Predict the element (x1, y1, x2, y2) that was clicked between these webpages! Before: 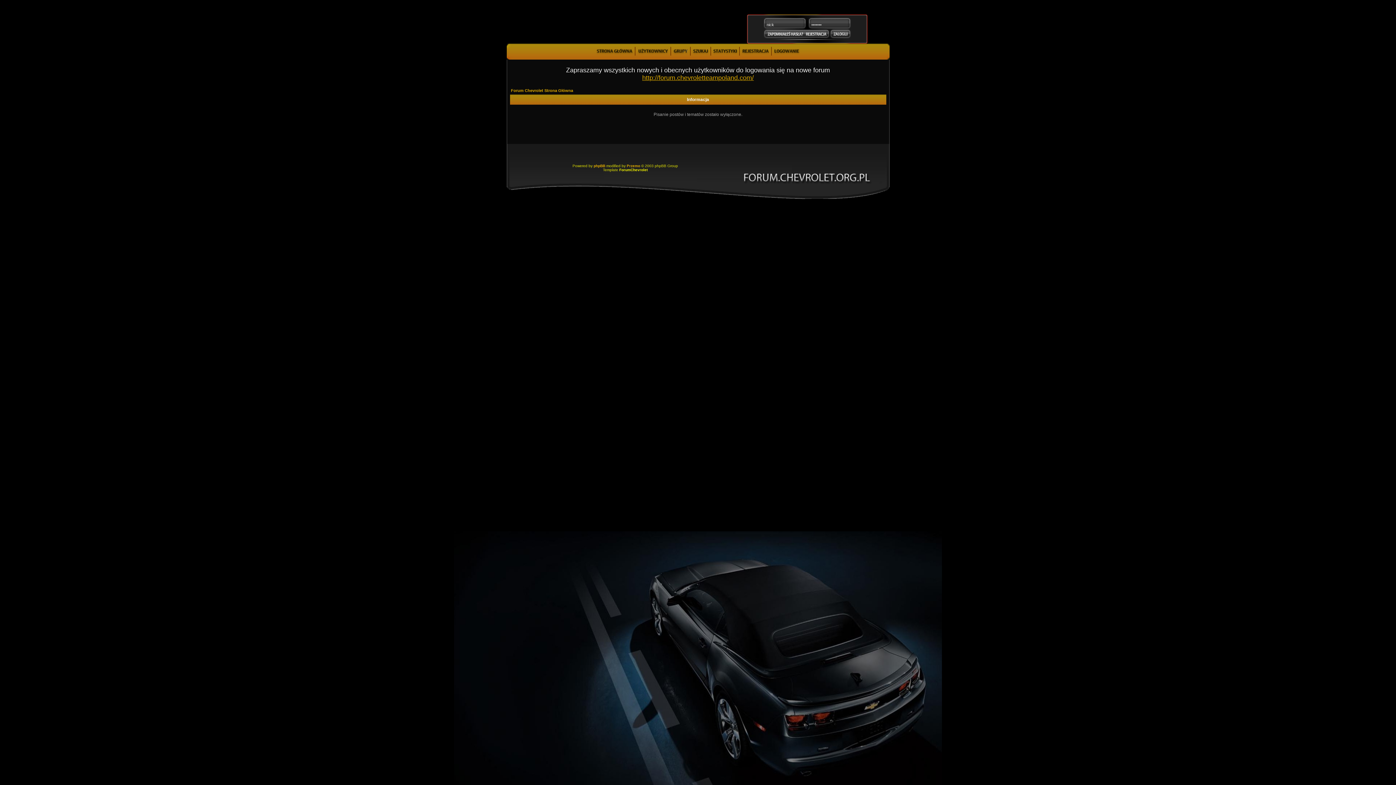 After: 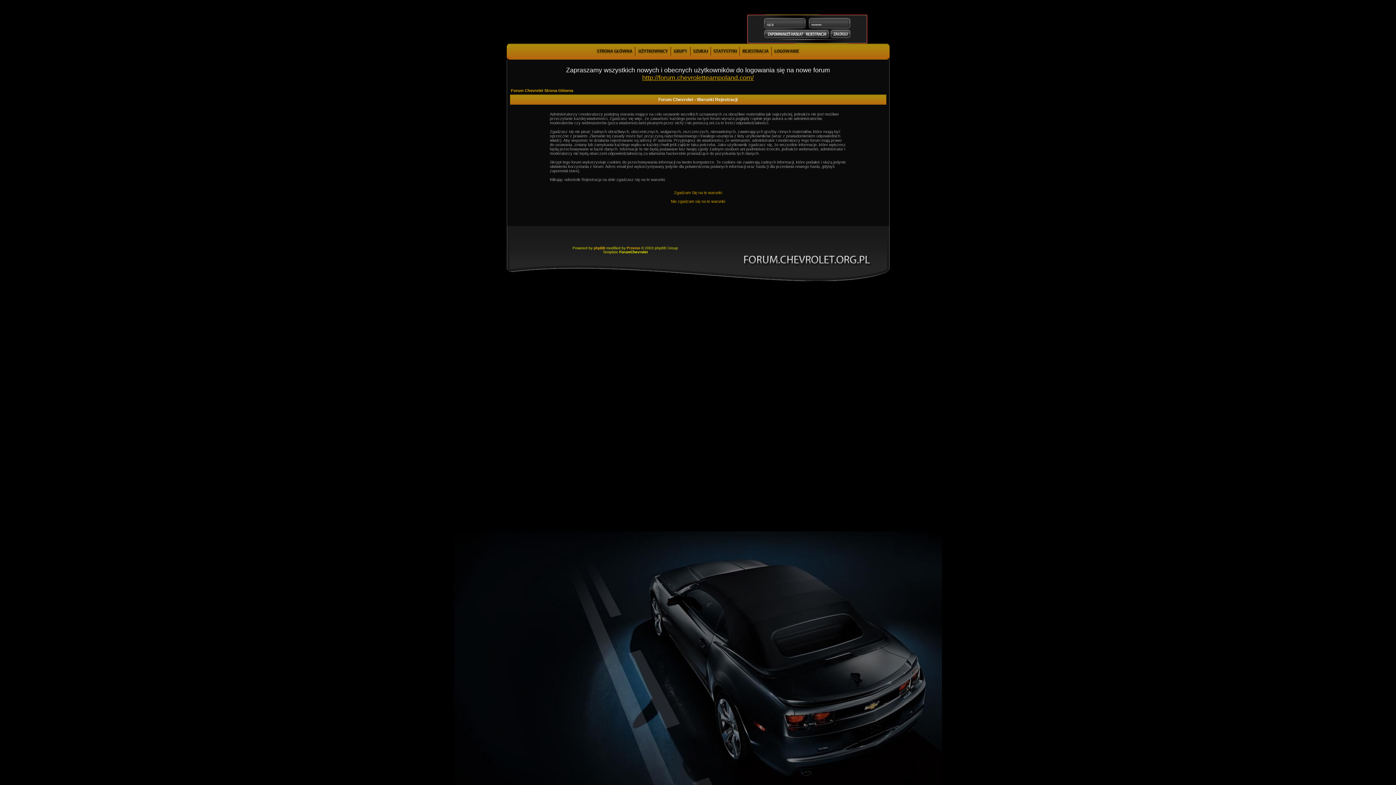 Action: bbox: (741, 51, 769, 57)